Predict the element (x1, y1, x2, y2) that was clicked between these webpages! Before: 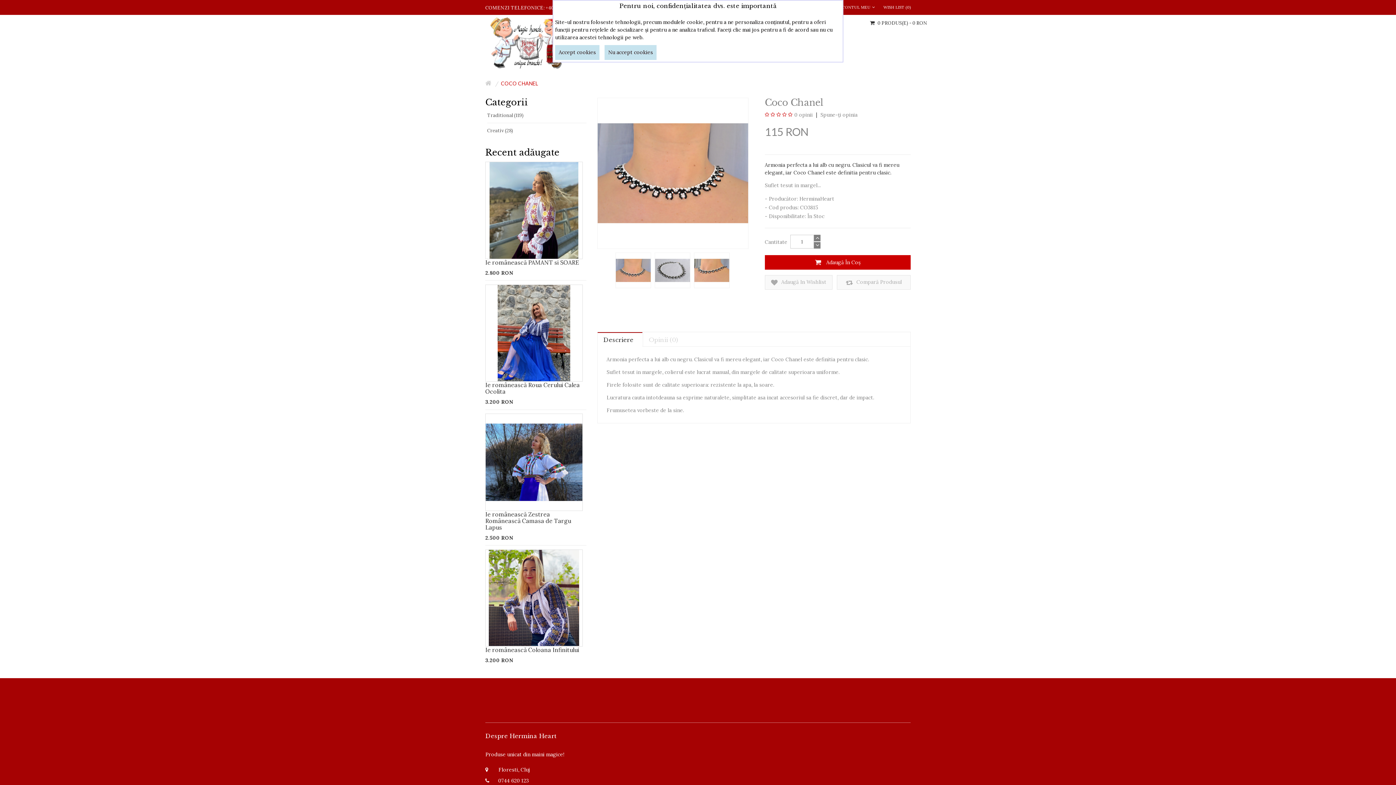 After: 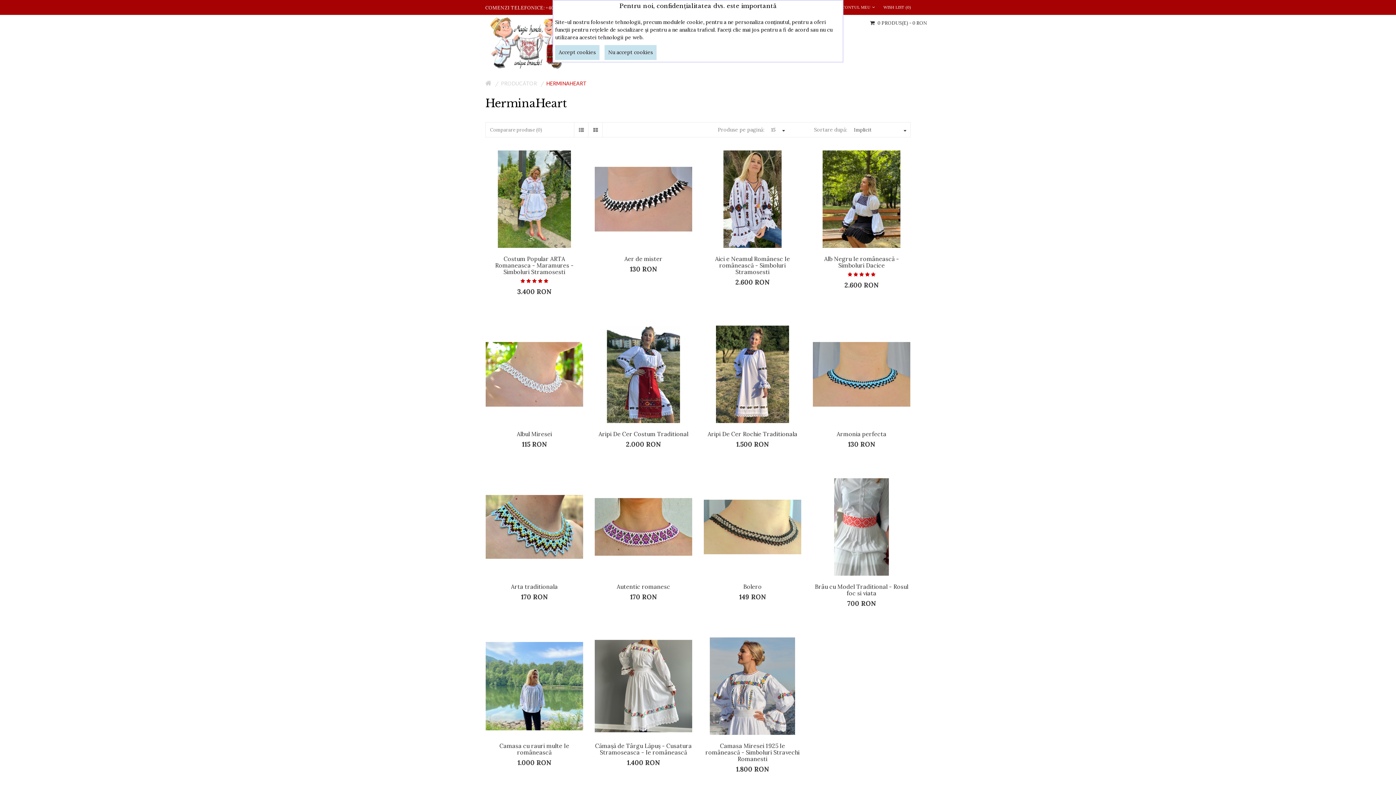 Action: label: HerminaHeart bbox: (799, 195, 834, 202)